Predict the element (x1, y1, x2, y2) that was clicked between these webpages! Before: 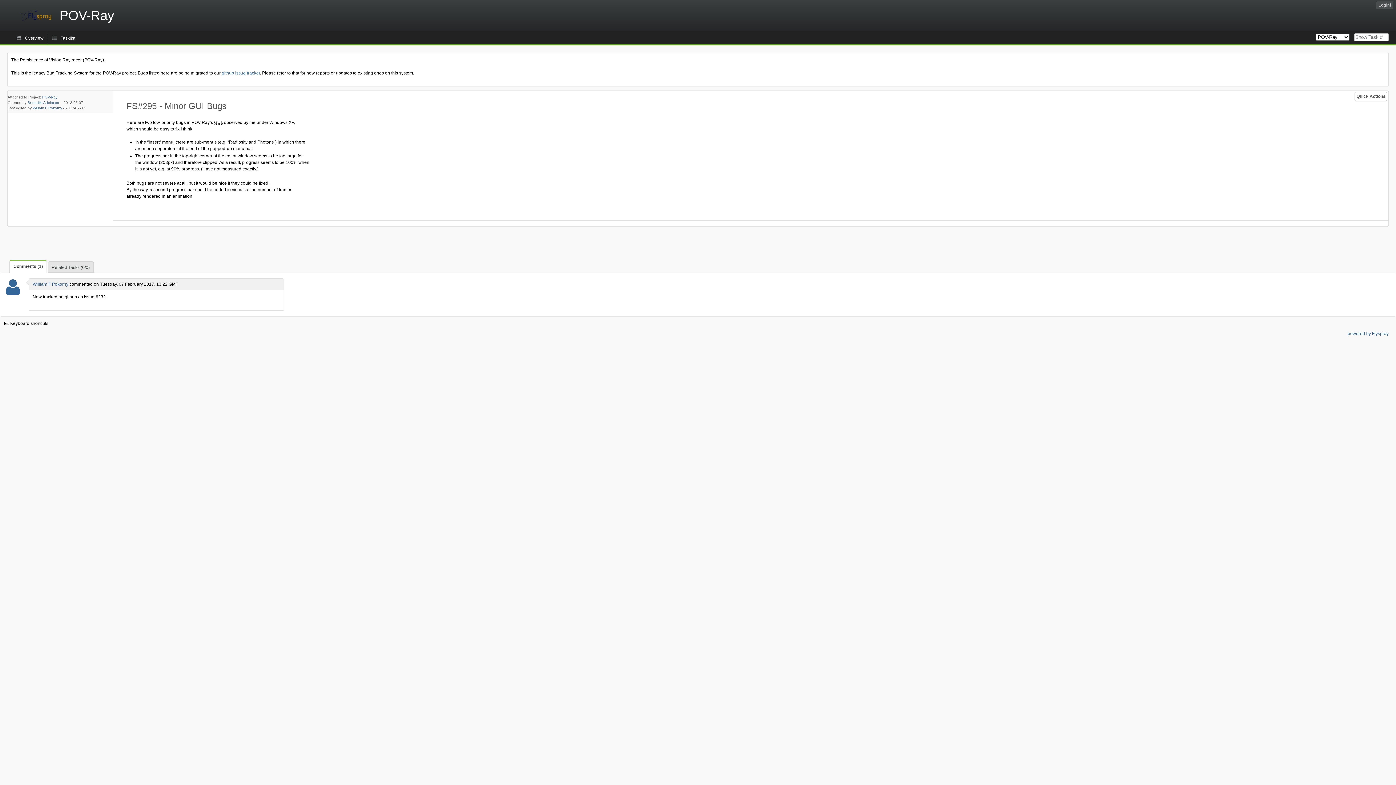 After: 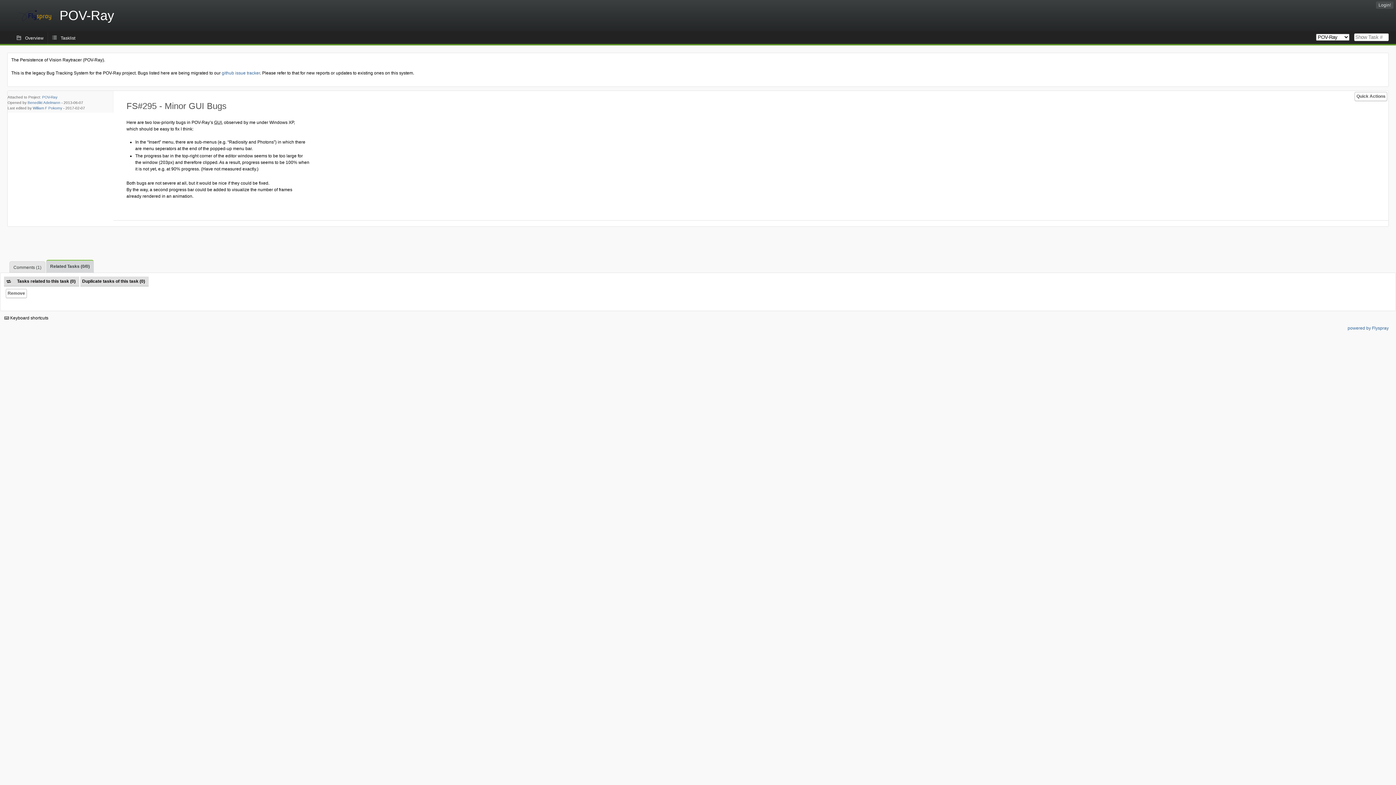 Action: bbox: (47, 261, 93, 272) label: Related Tasks (0/0)